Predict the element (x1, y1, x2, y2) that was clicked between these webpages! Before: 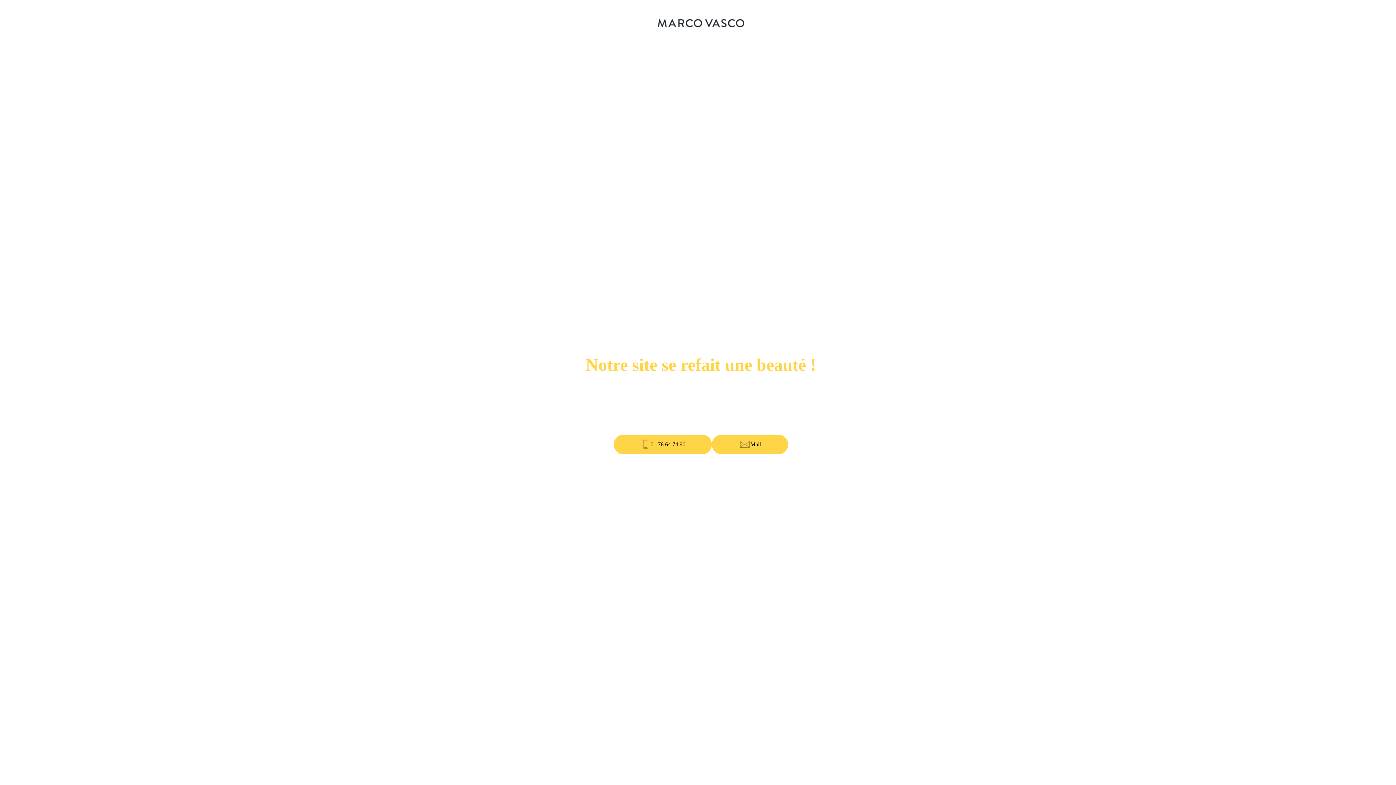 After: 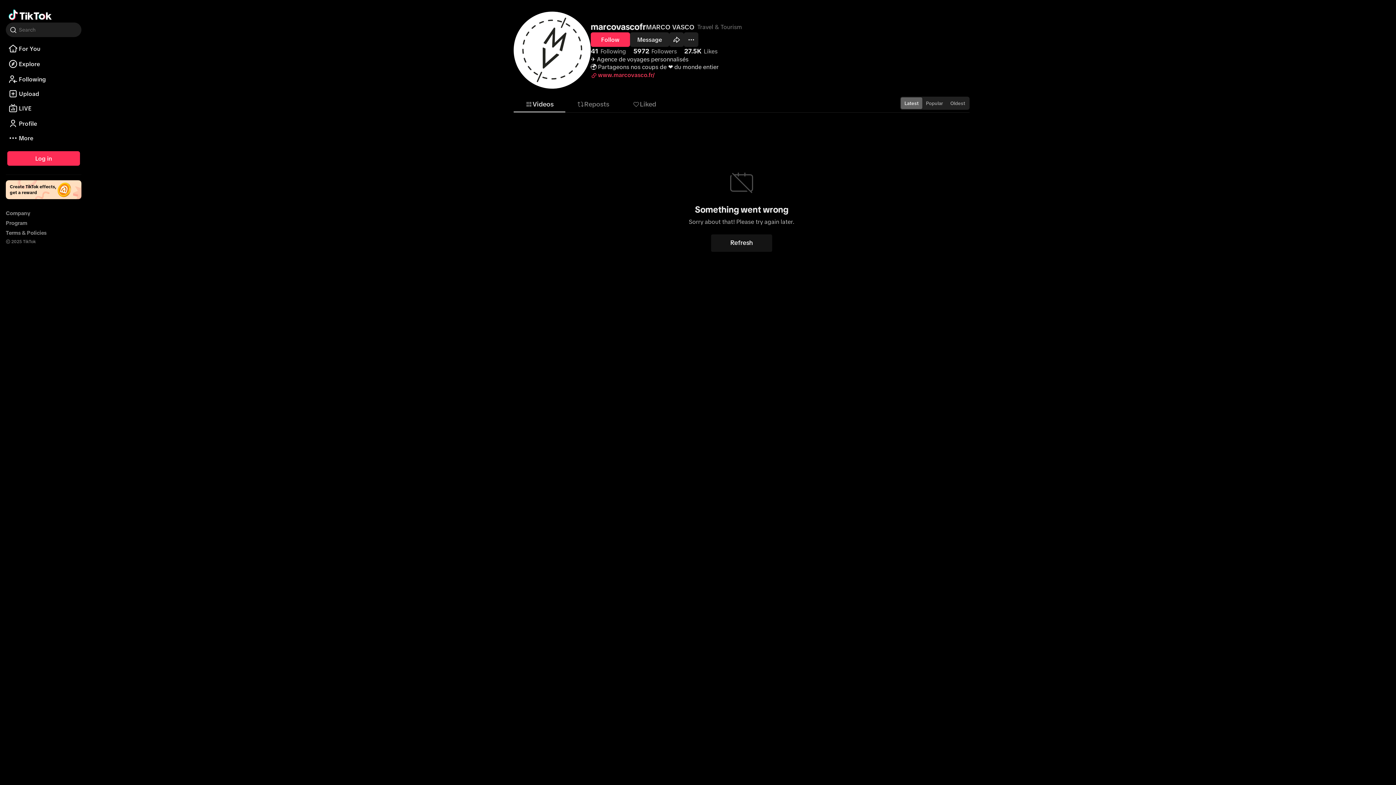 Action: bbox: (714, 500, 720, 506)